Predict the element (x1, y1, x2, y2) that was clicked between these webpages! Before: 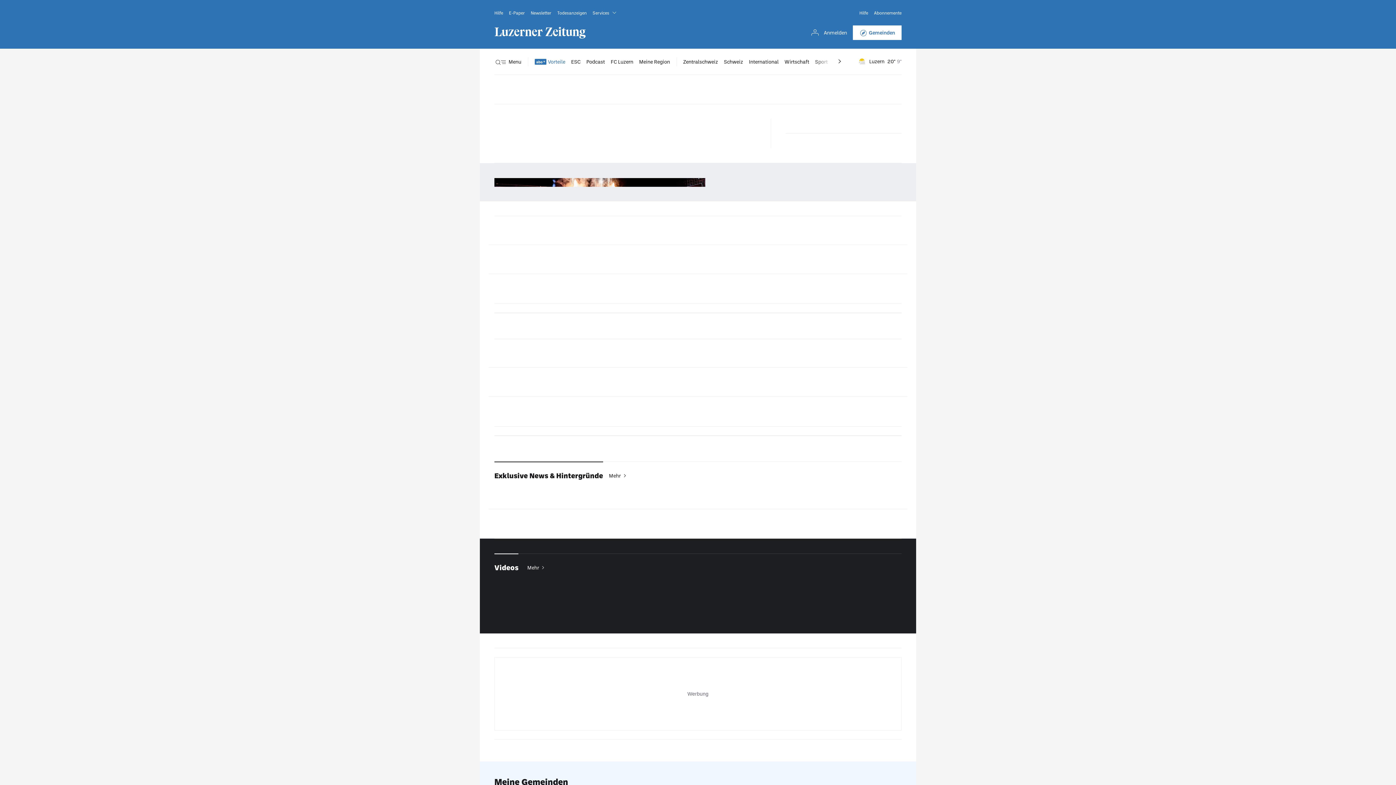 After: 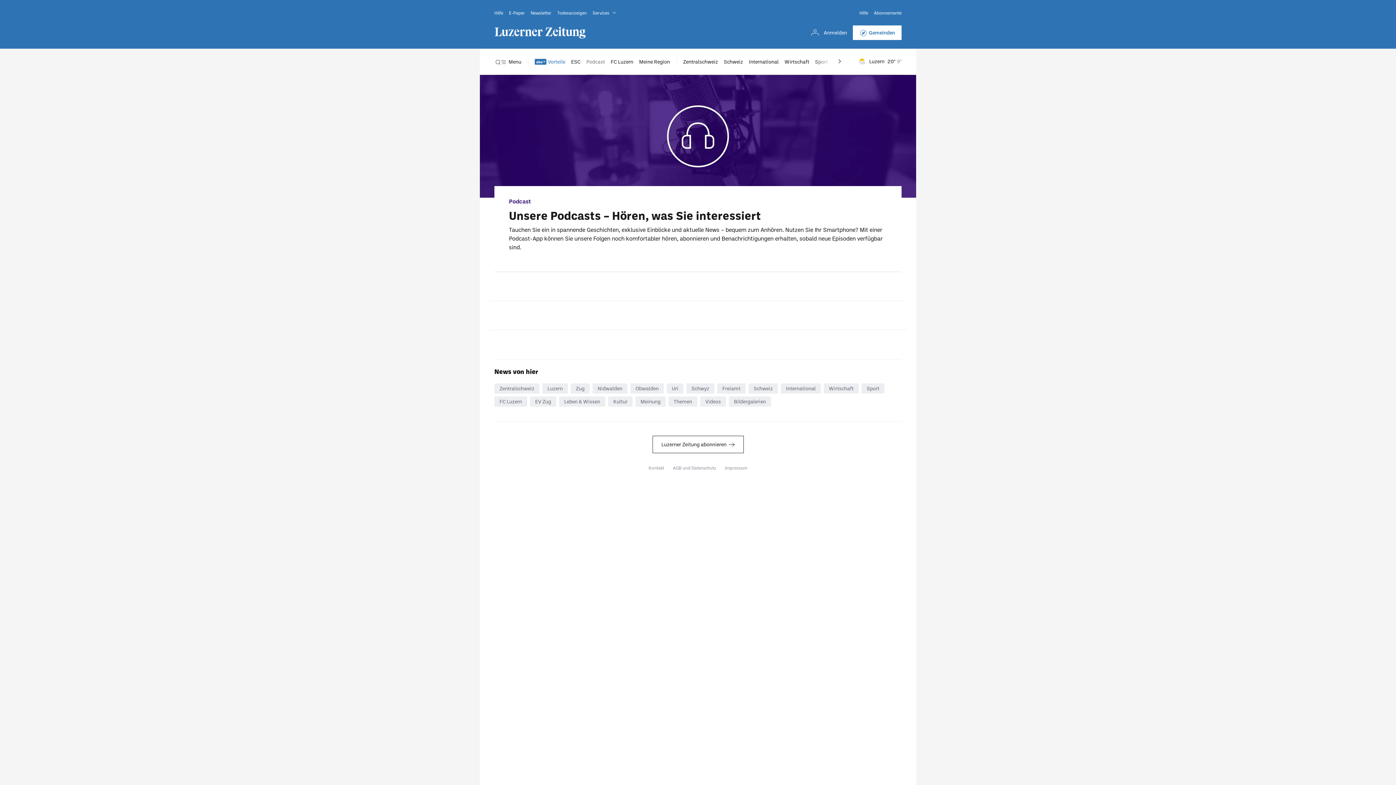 Action: label: Podcast bbox: (586, 57, 605, 66)